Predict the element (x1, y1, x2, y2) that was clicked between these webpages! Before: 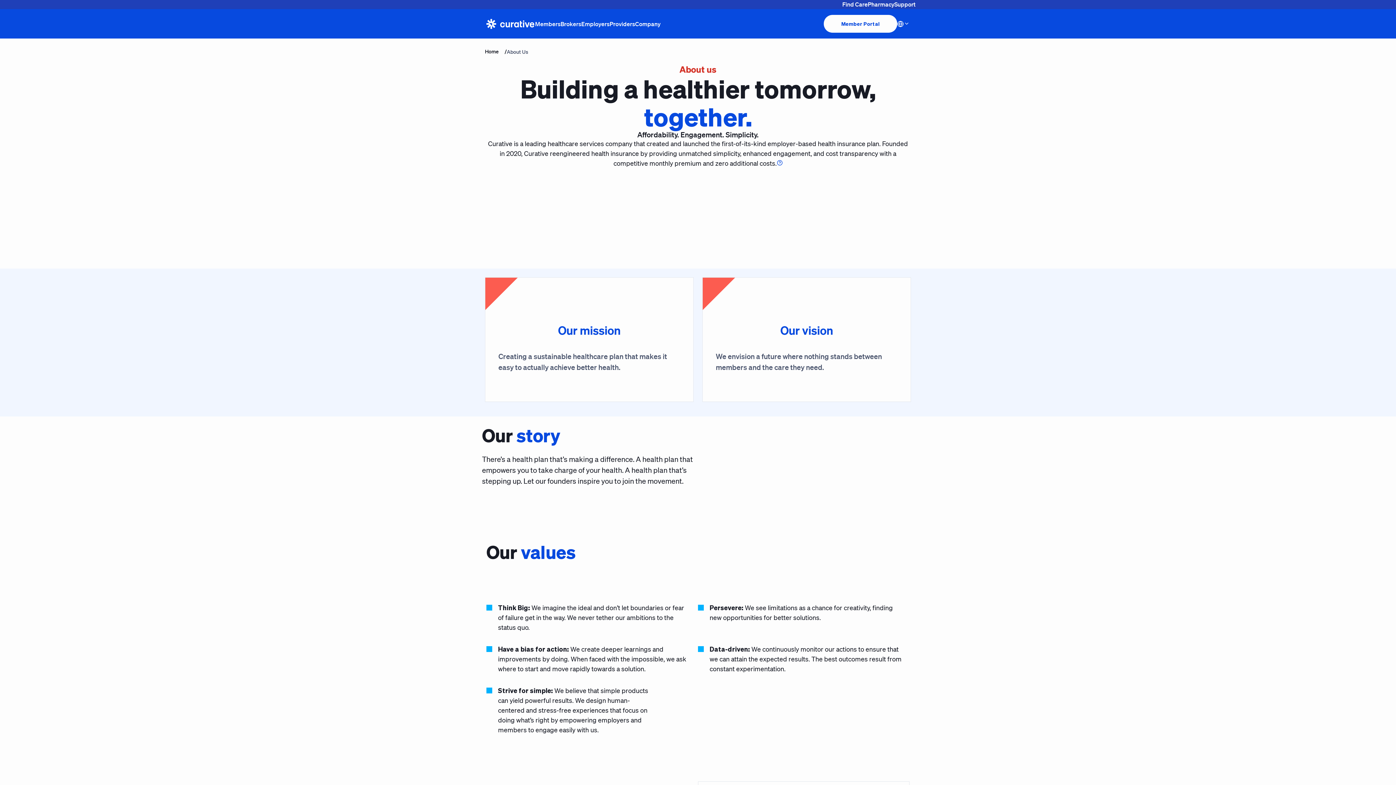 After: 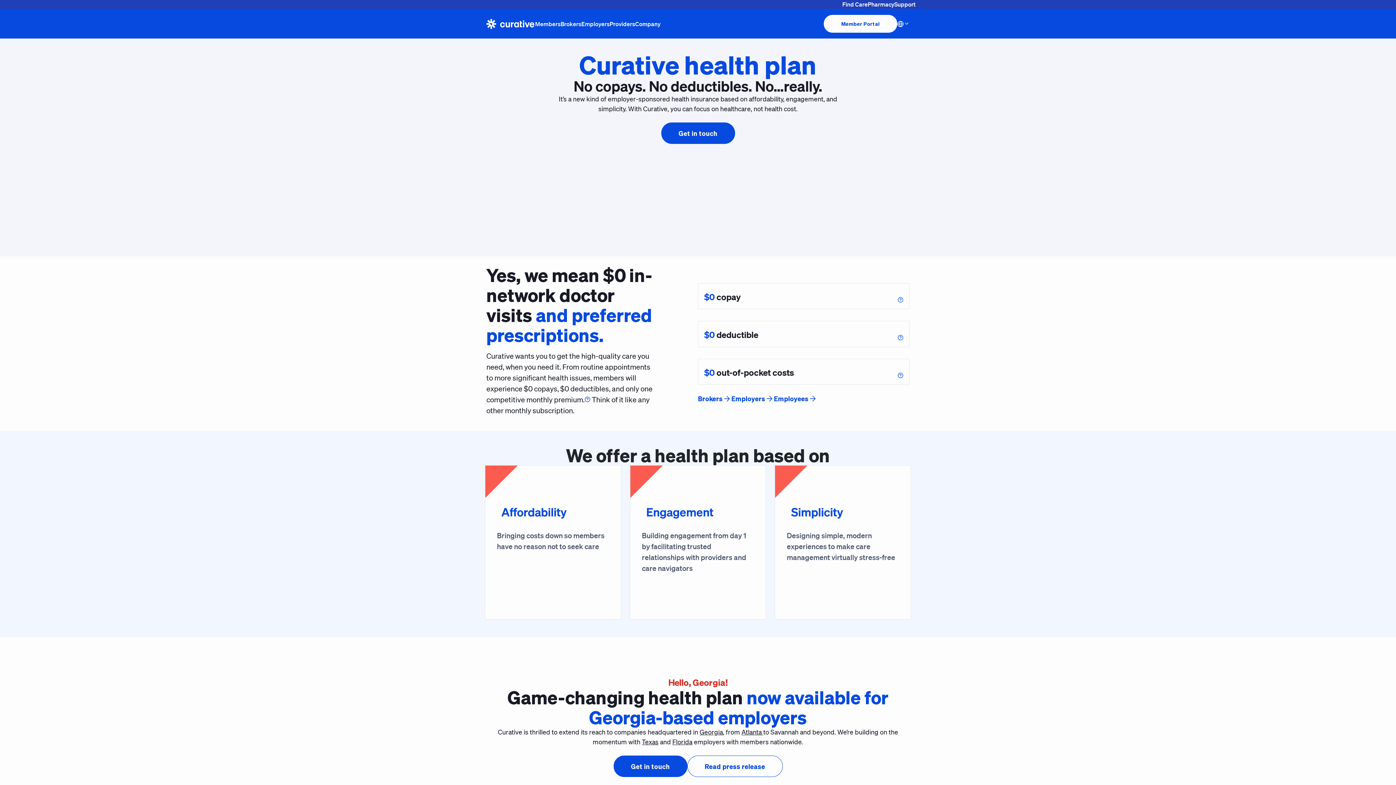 Action: bbox: (486, 18, 535, 28)